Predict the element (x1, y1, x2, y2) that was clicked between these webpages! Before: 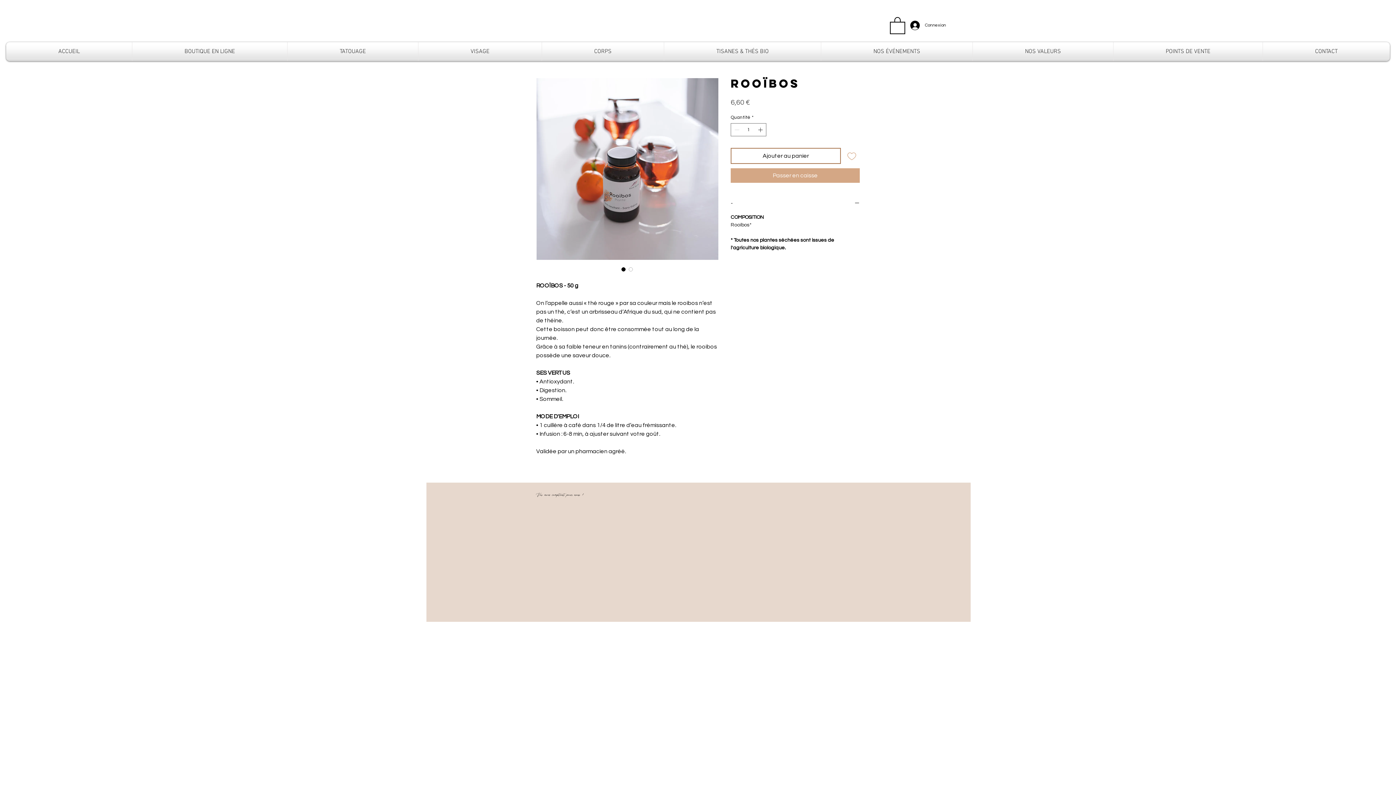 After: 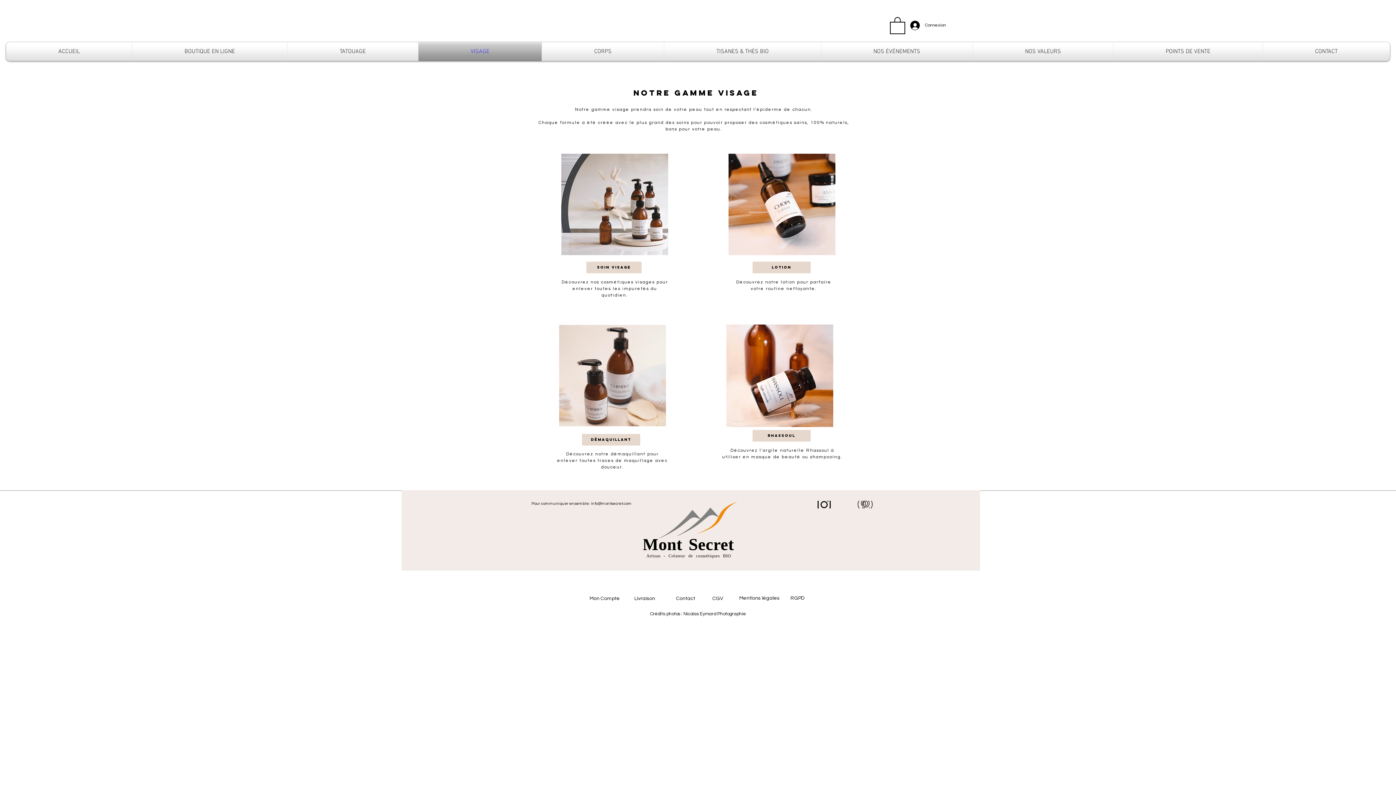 Action: label: VISAGE bbox: (418, 42, 541, 61)